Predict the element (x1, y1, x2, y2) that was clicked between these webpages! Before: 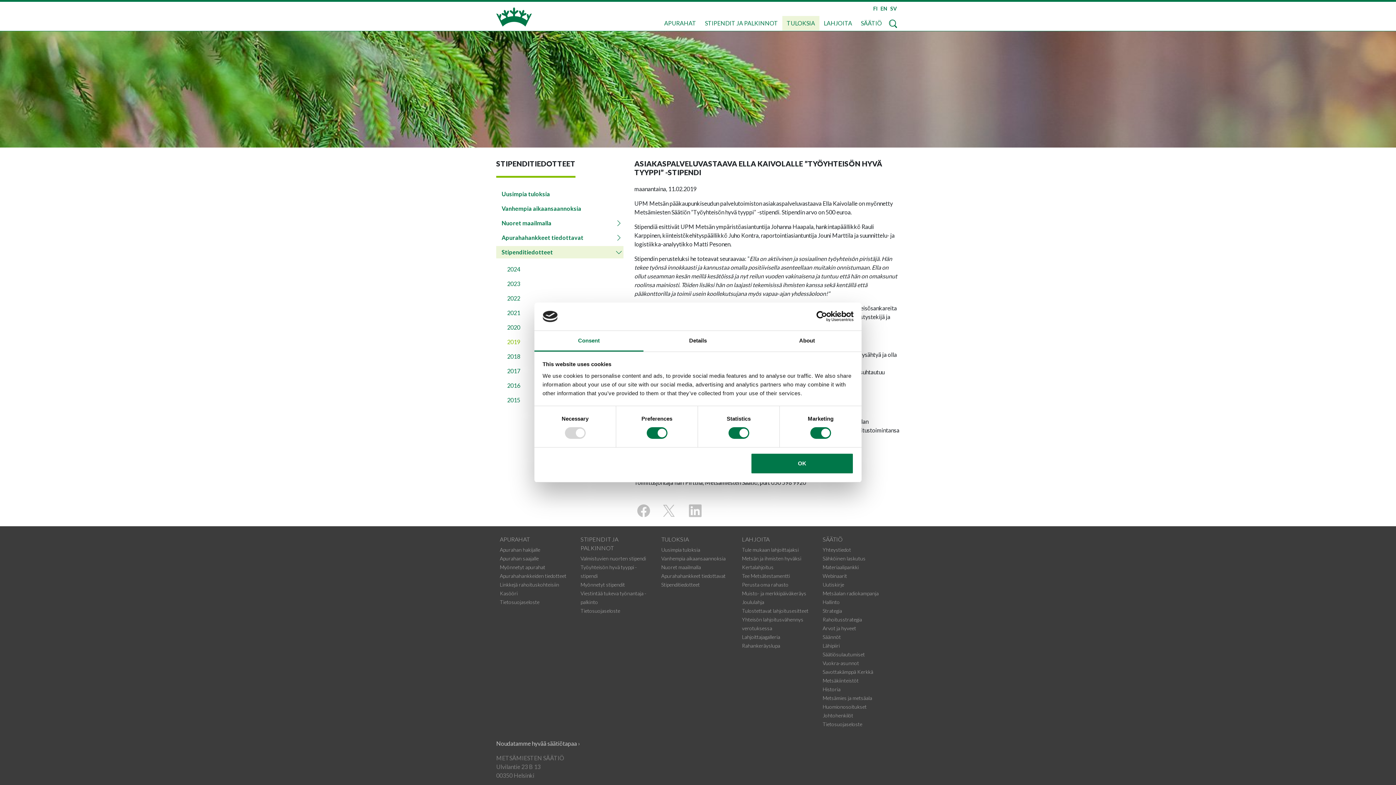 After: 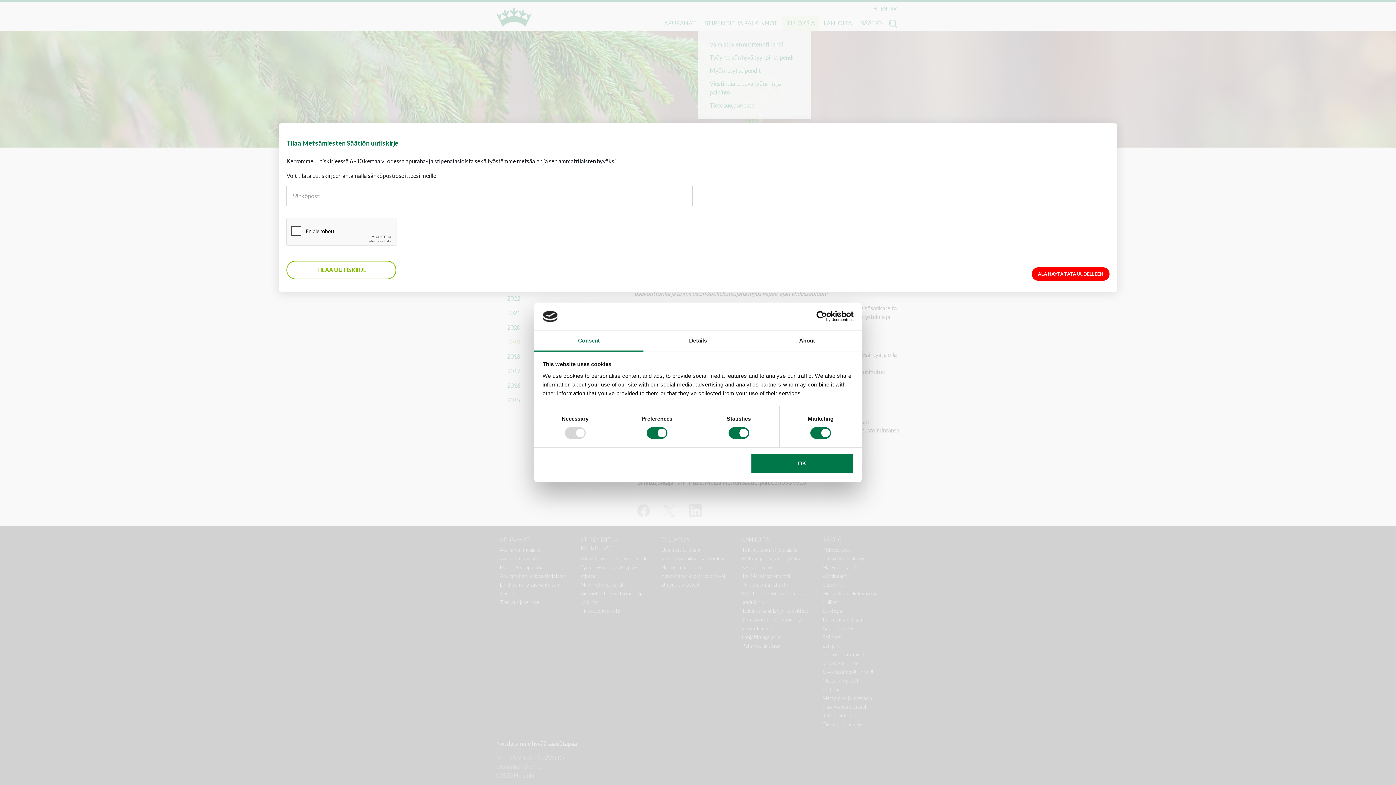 Action: label: STIPENDIT JA PALKINNOT bbox: (700, 16, 782, 30)